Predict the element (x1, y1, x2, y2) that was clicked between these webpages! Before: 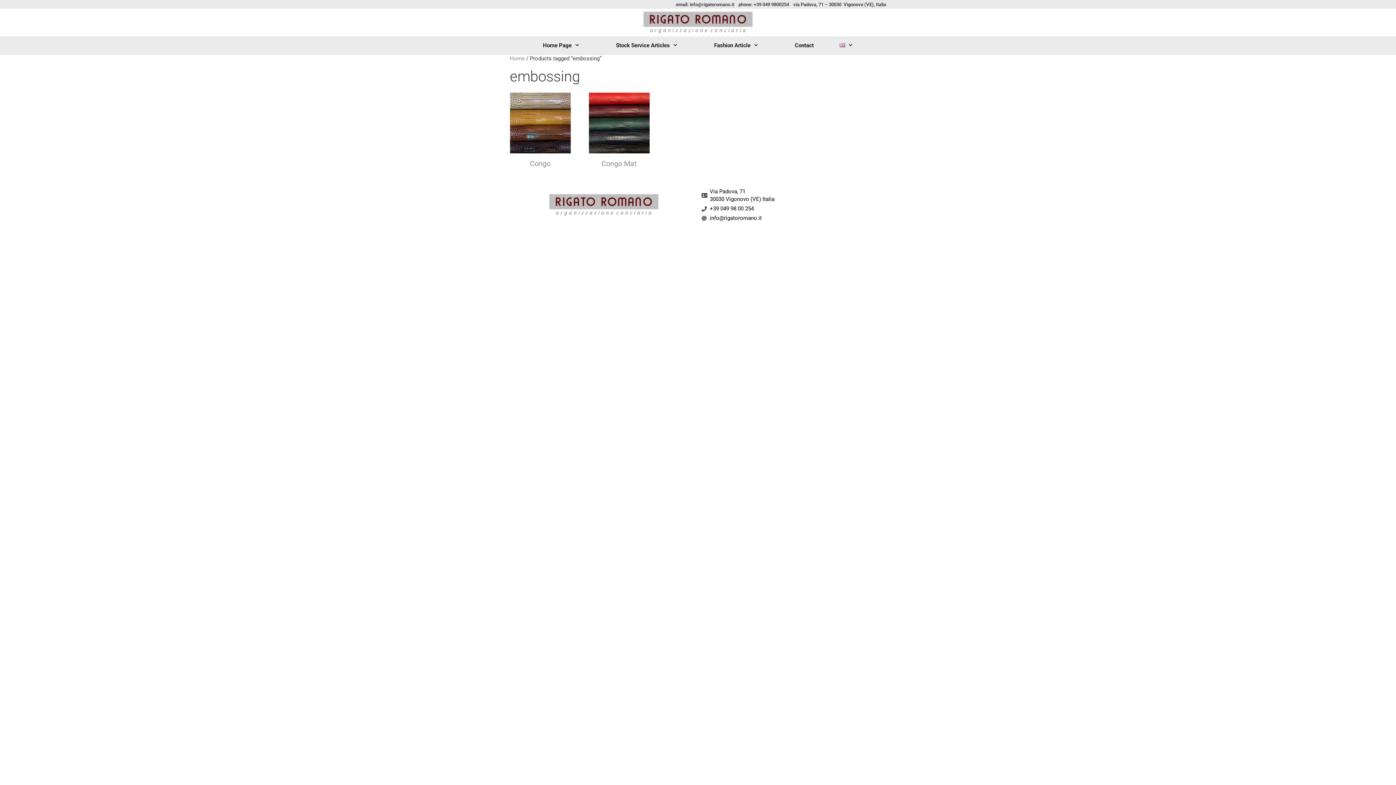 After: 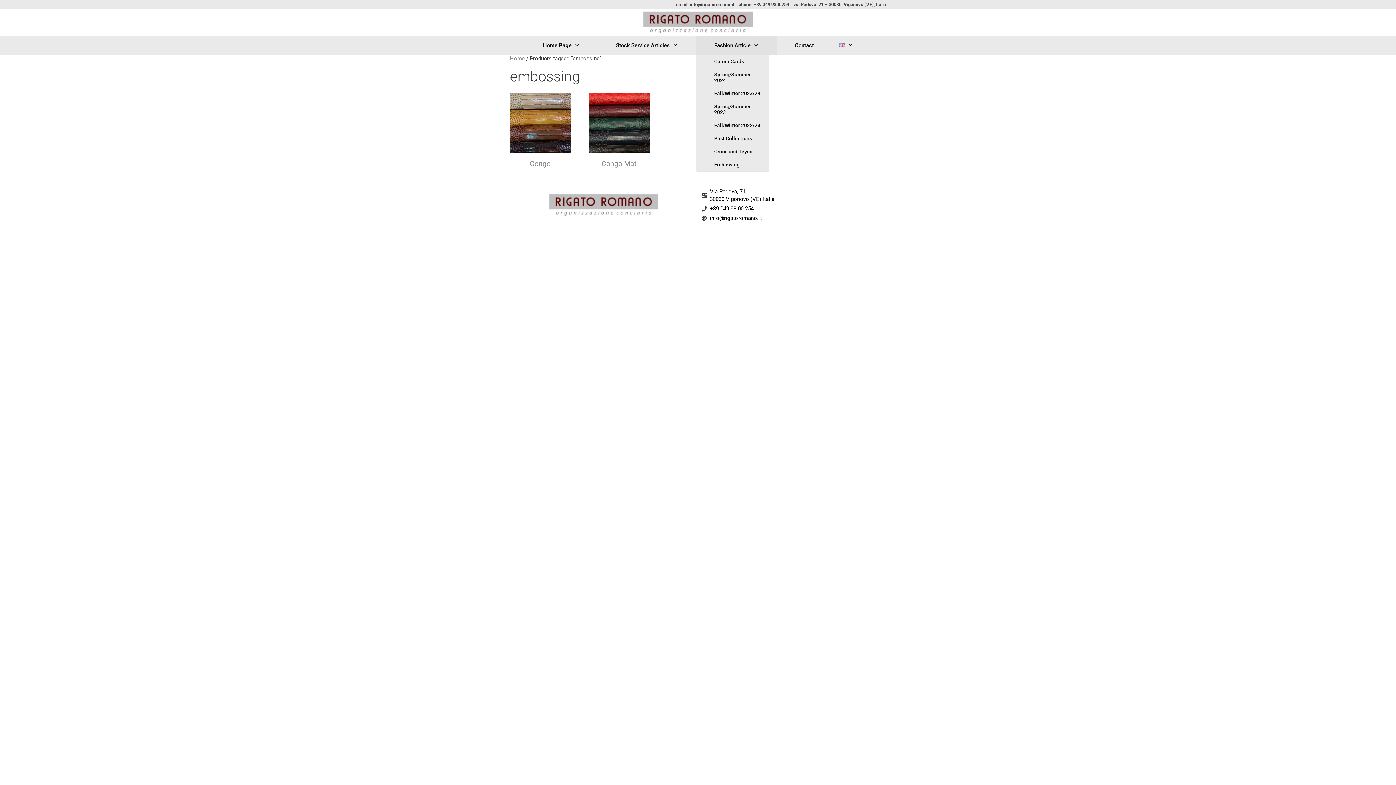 Action: bbox: (696, 36, 776, 54) label: Fashion Article